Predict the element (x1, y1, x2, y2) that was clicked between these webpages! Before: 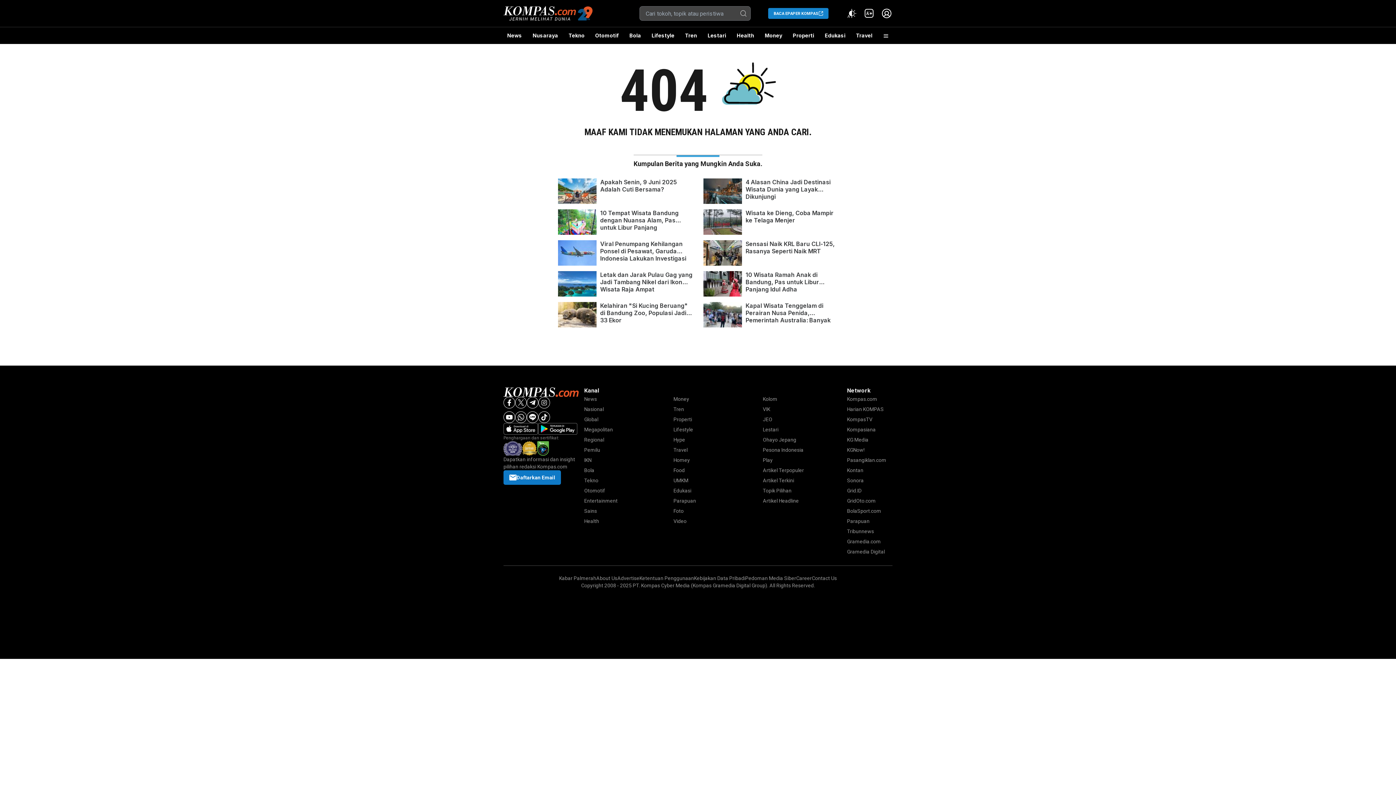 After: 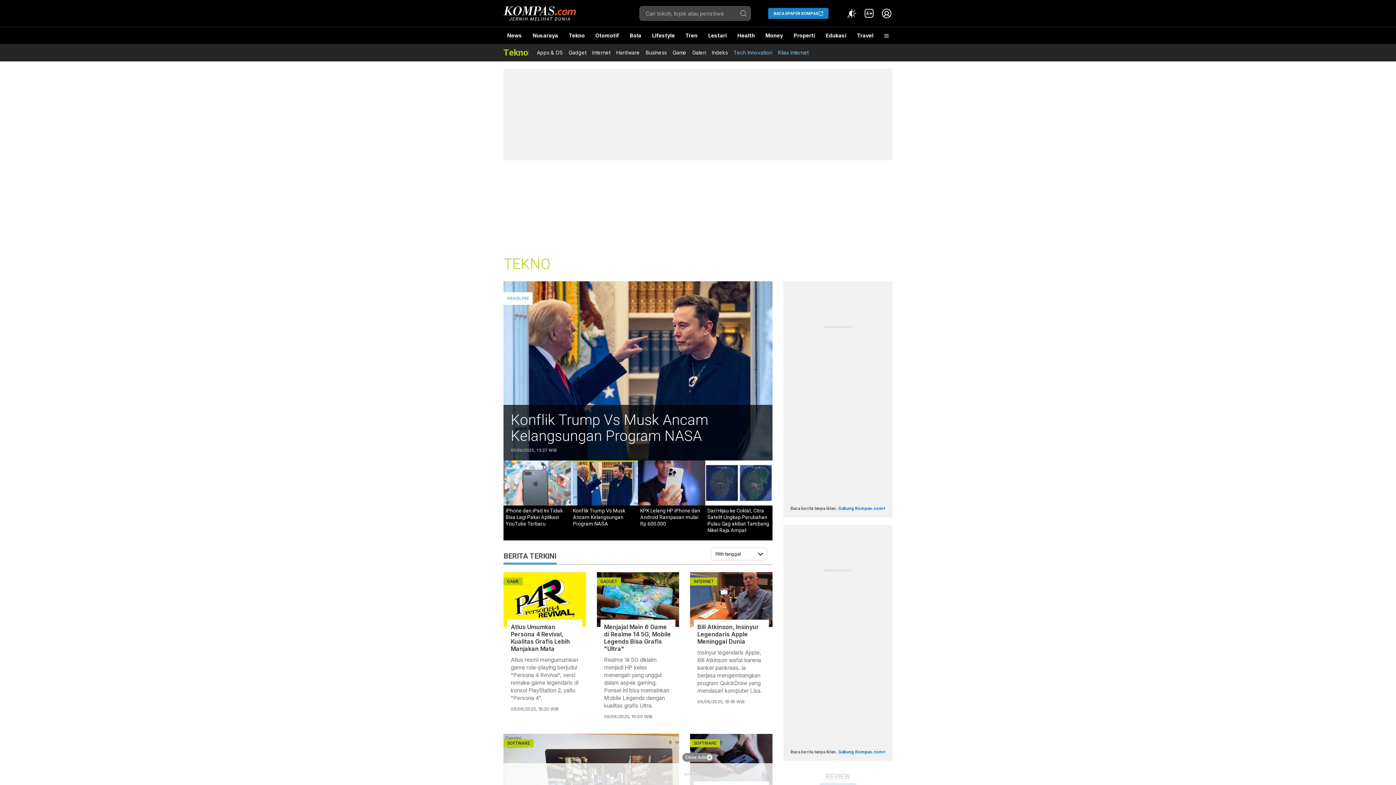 Action: label: Tekno bbox: (565, 27, 588, 44)